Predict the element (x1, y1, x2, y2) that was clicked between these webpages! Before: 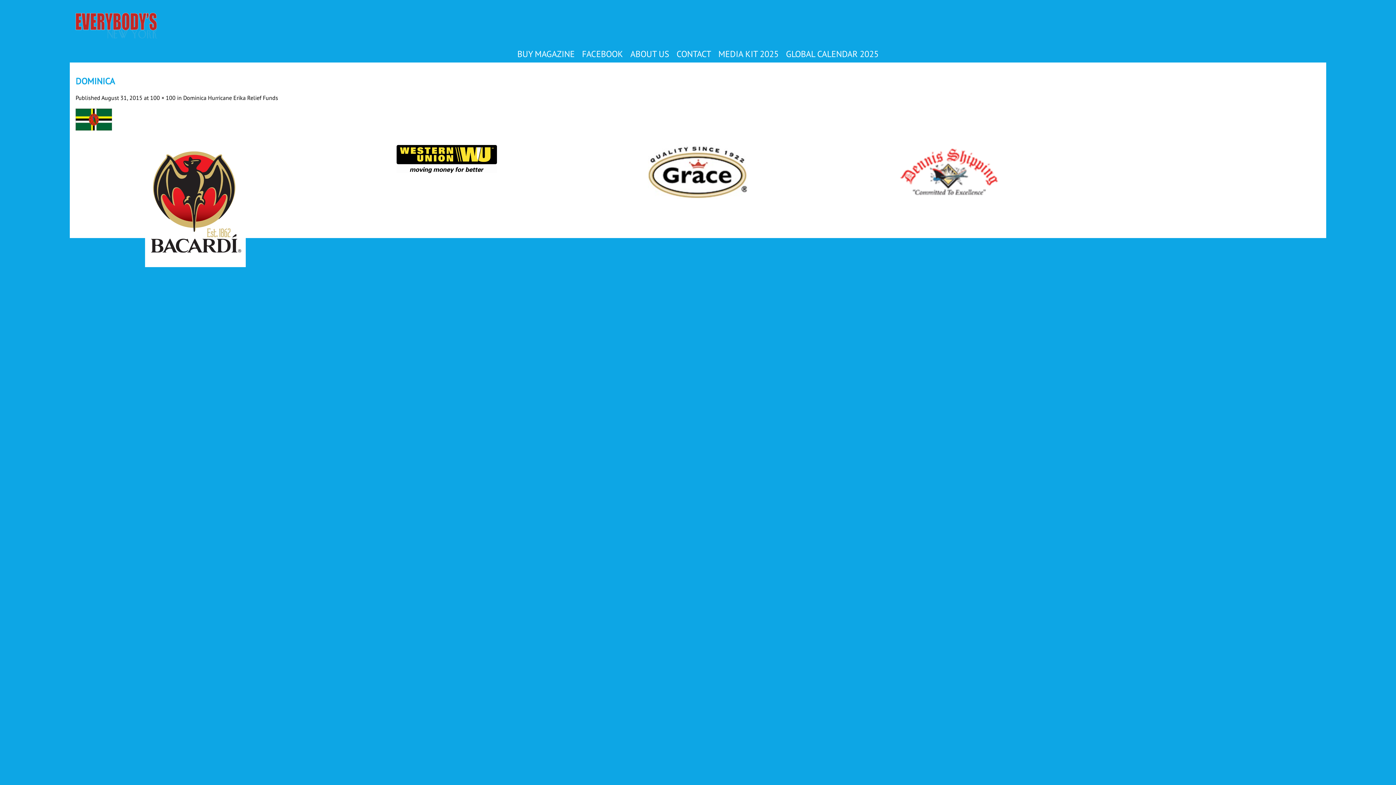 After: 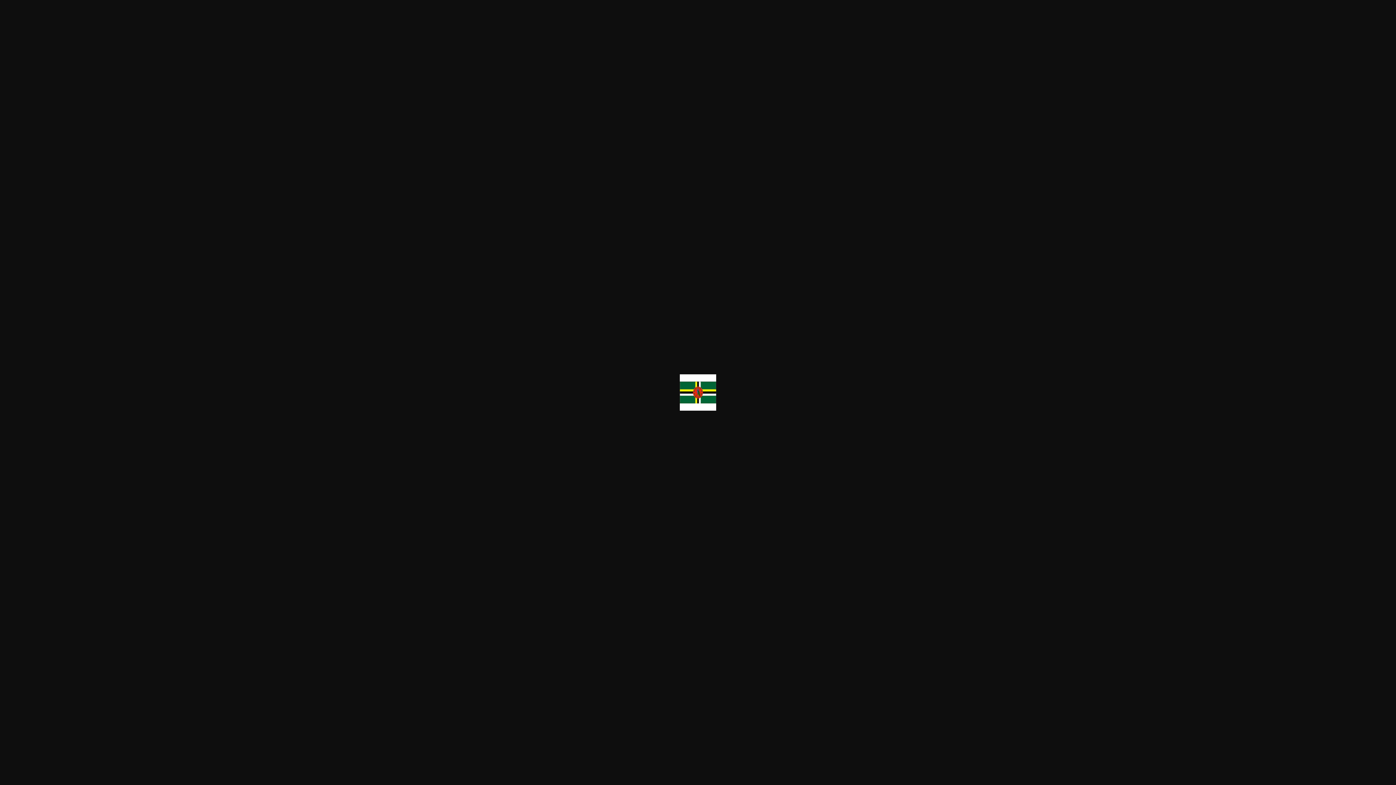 Action: label: 100 × 100 bbox: (150, 94, 175, 101)